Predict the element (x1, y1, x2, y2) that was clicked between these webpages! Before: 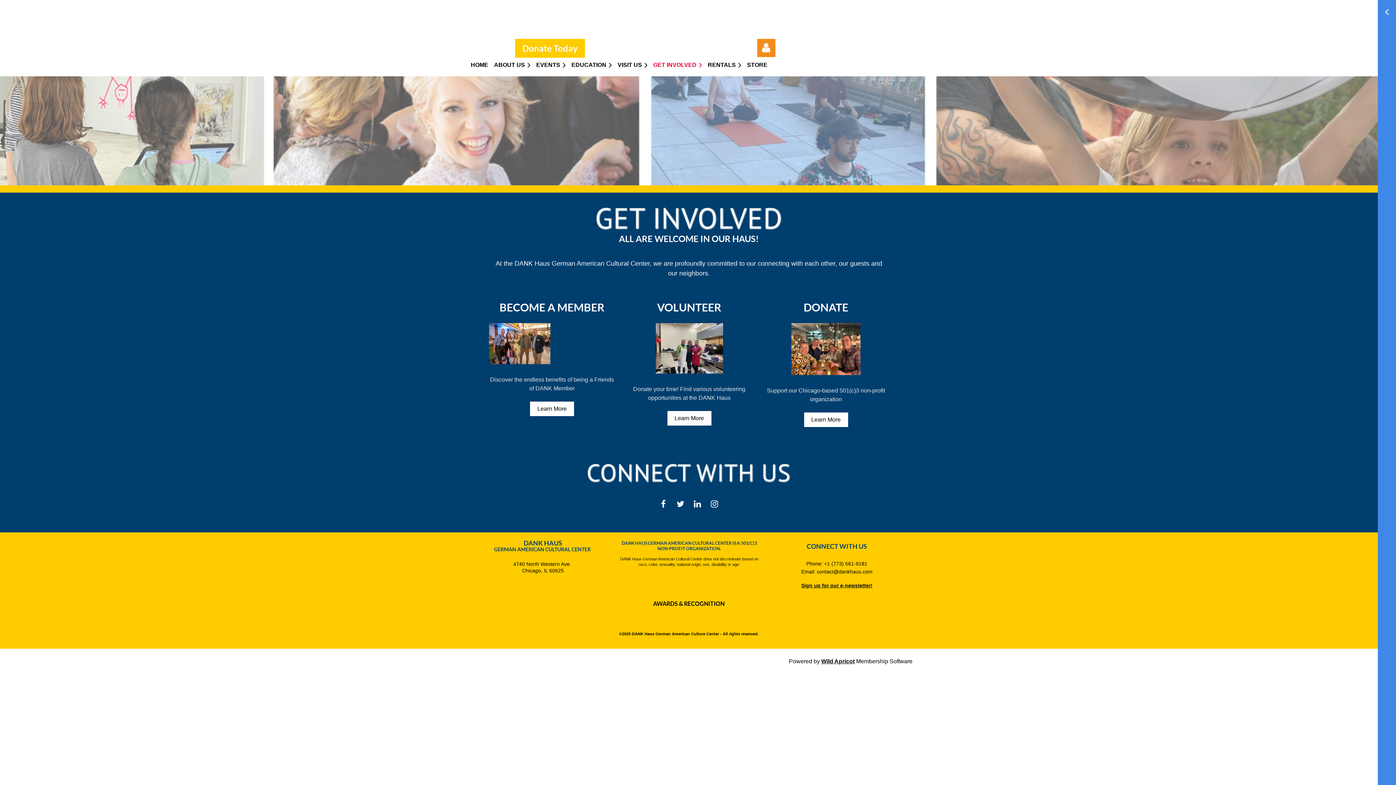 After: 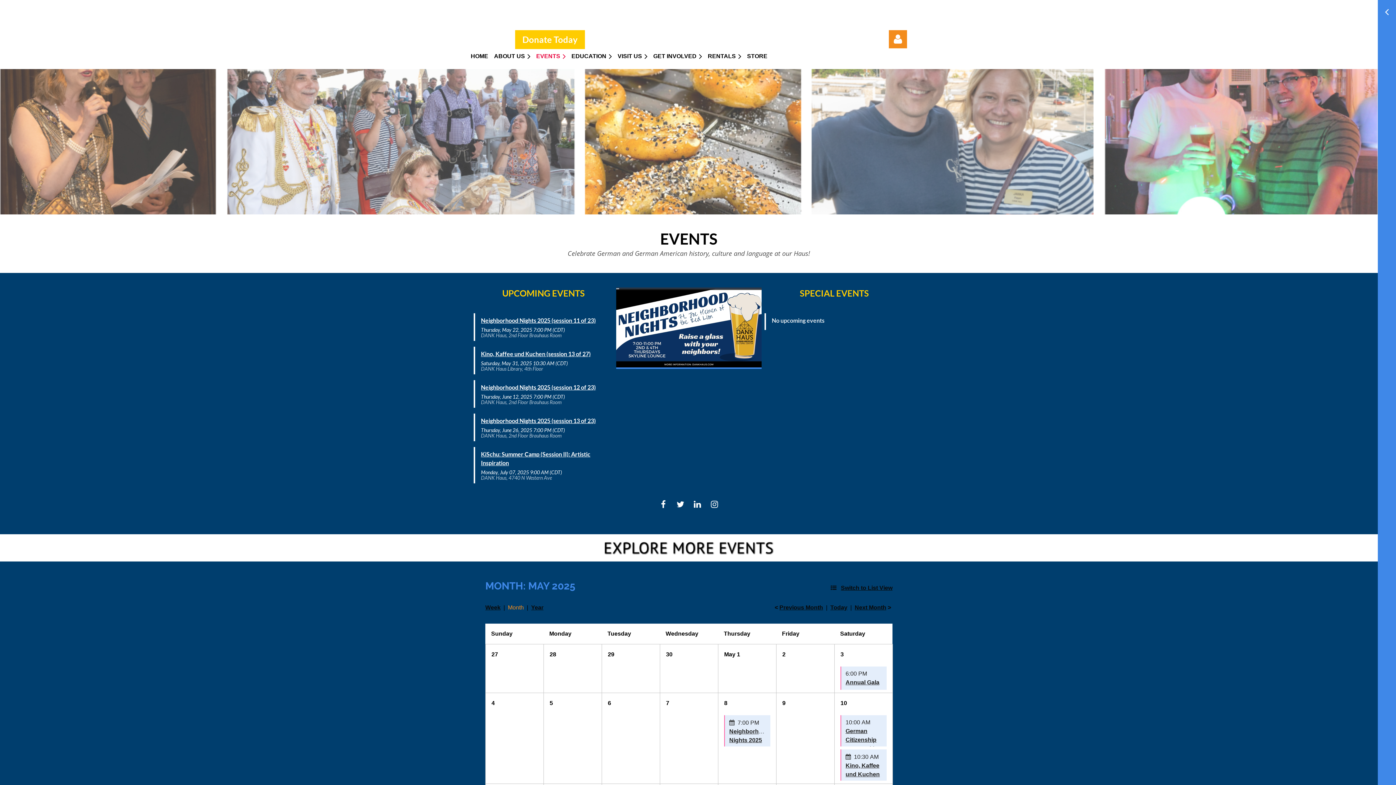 Action: bbox: (536, 57, 571, 72) label: EVENTS